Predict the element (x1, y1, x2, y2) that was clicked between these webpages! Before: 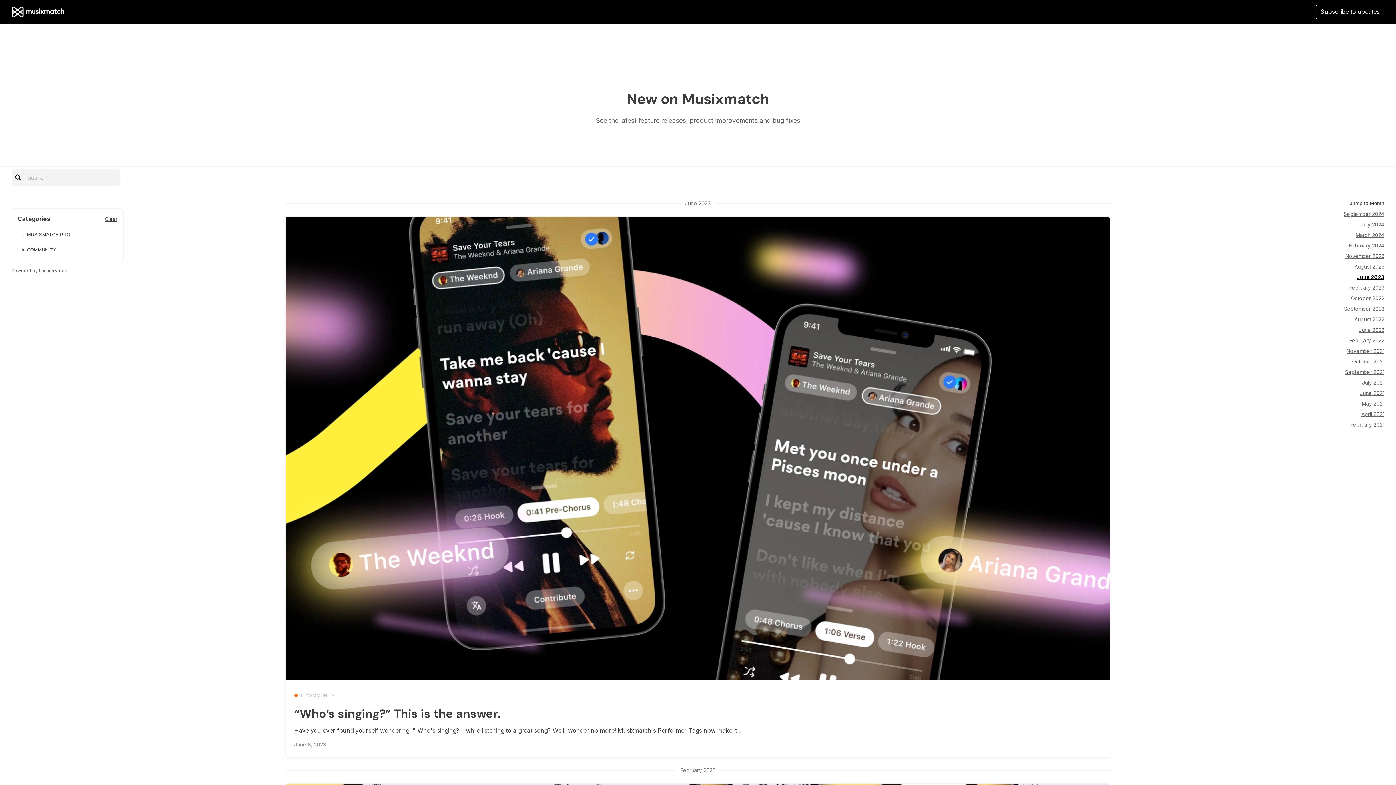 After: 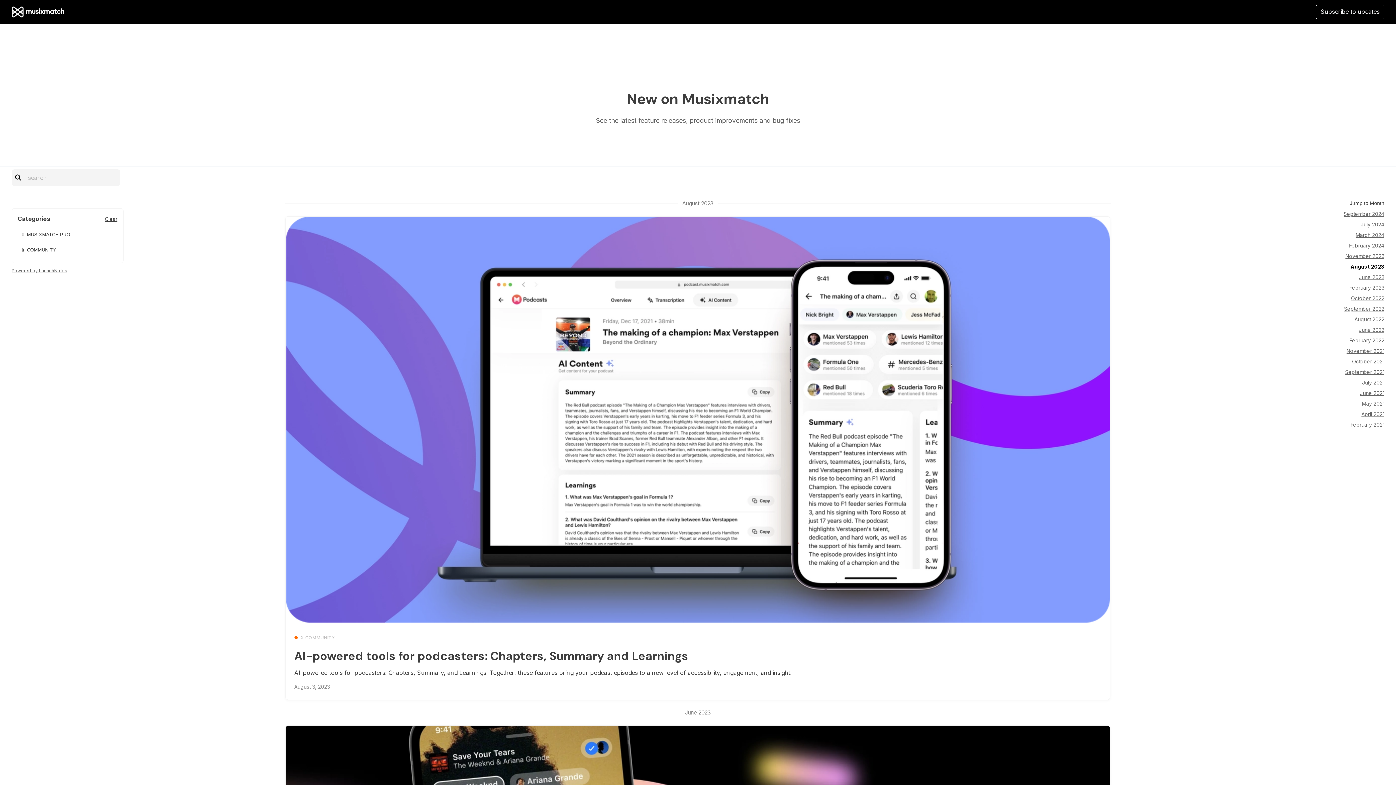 Action: bbox: (1354, 263, 1384, 269) label: August 2023